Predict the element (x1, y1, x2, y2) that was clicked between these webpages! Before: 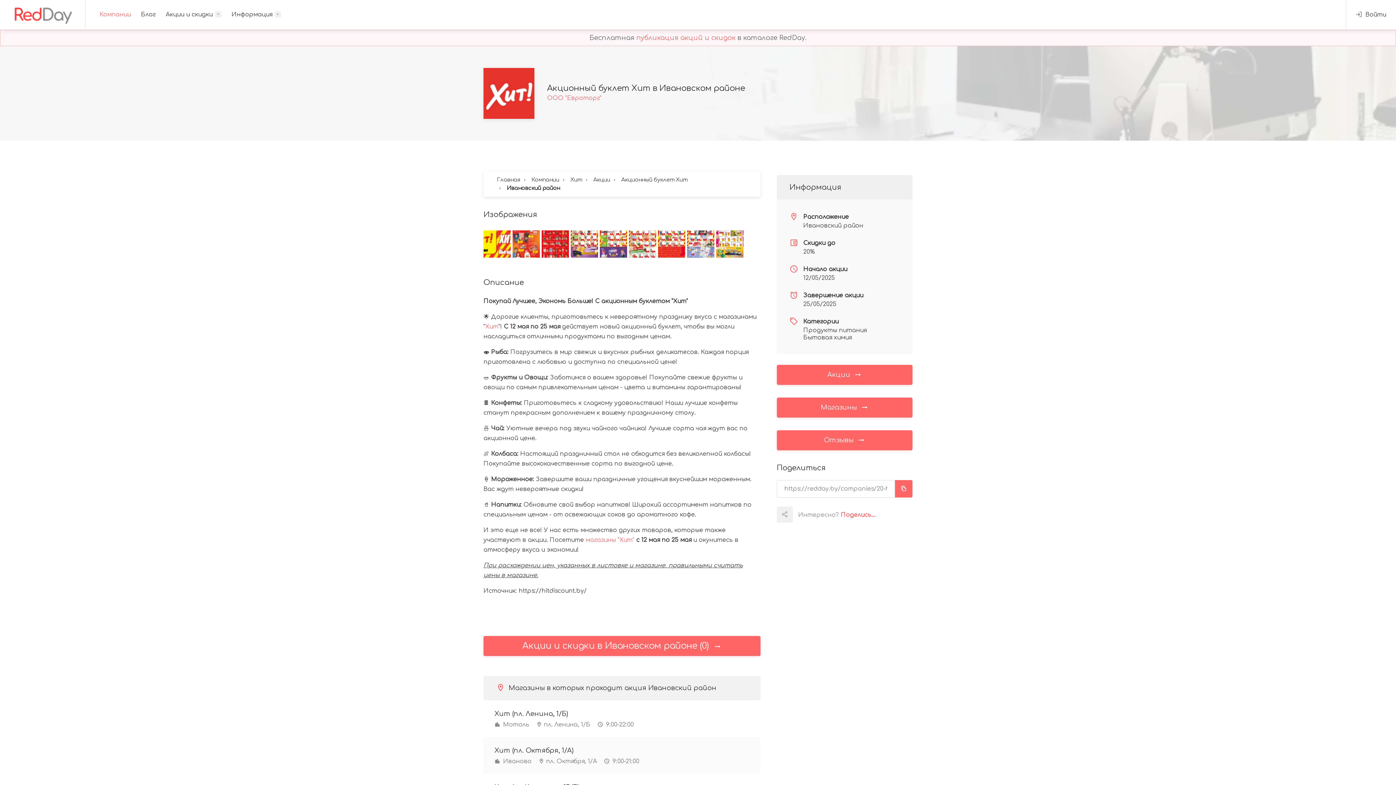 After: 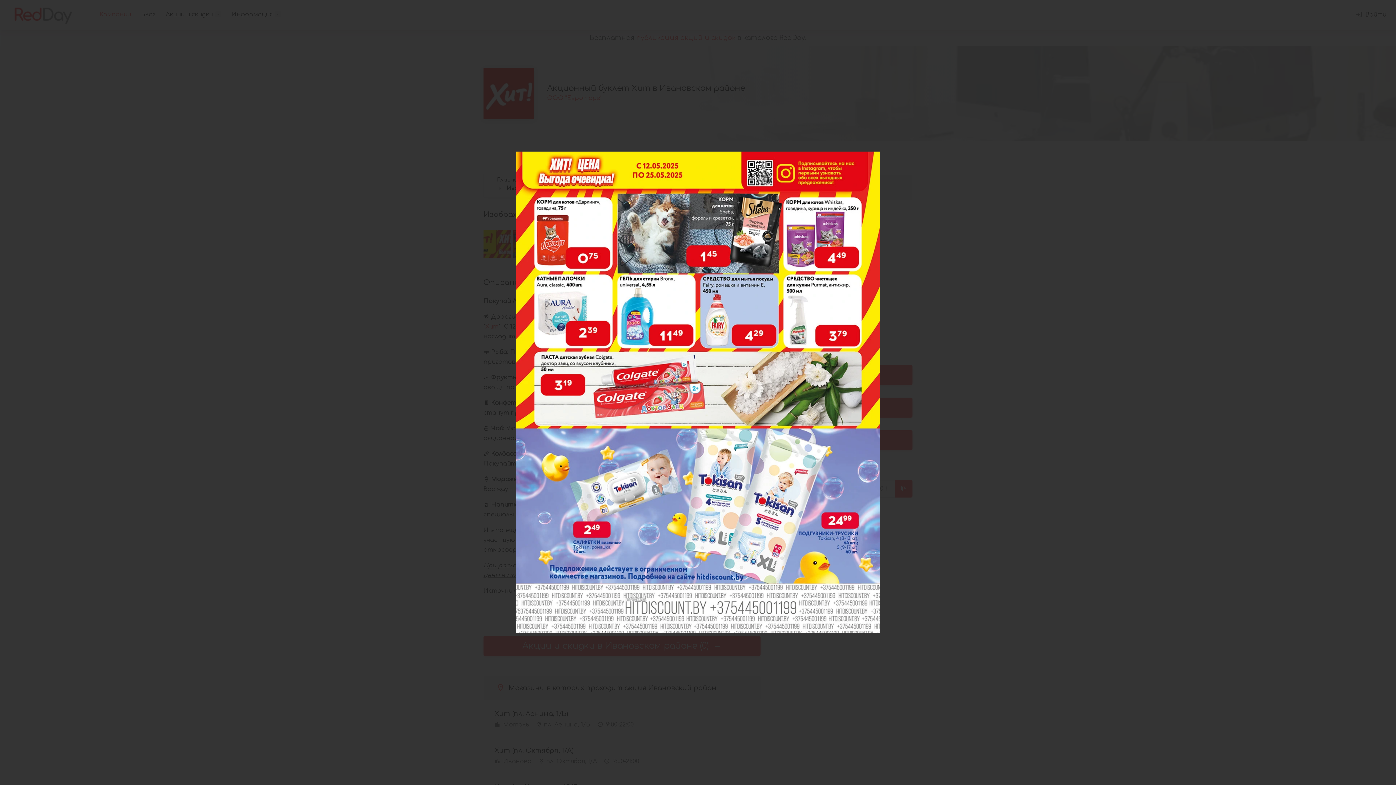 Action: label:   bbox: (687, 239, 716, 246)